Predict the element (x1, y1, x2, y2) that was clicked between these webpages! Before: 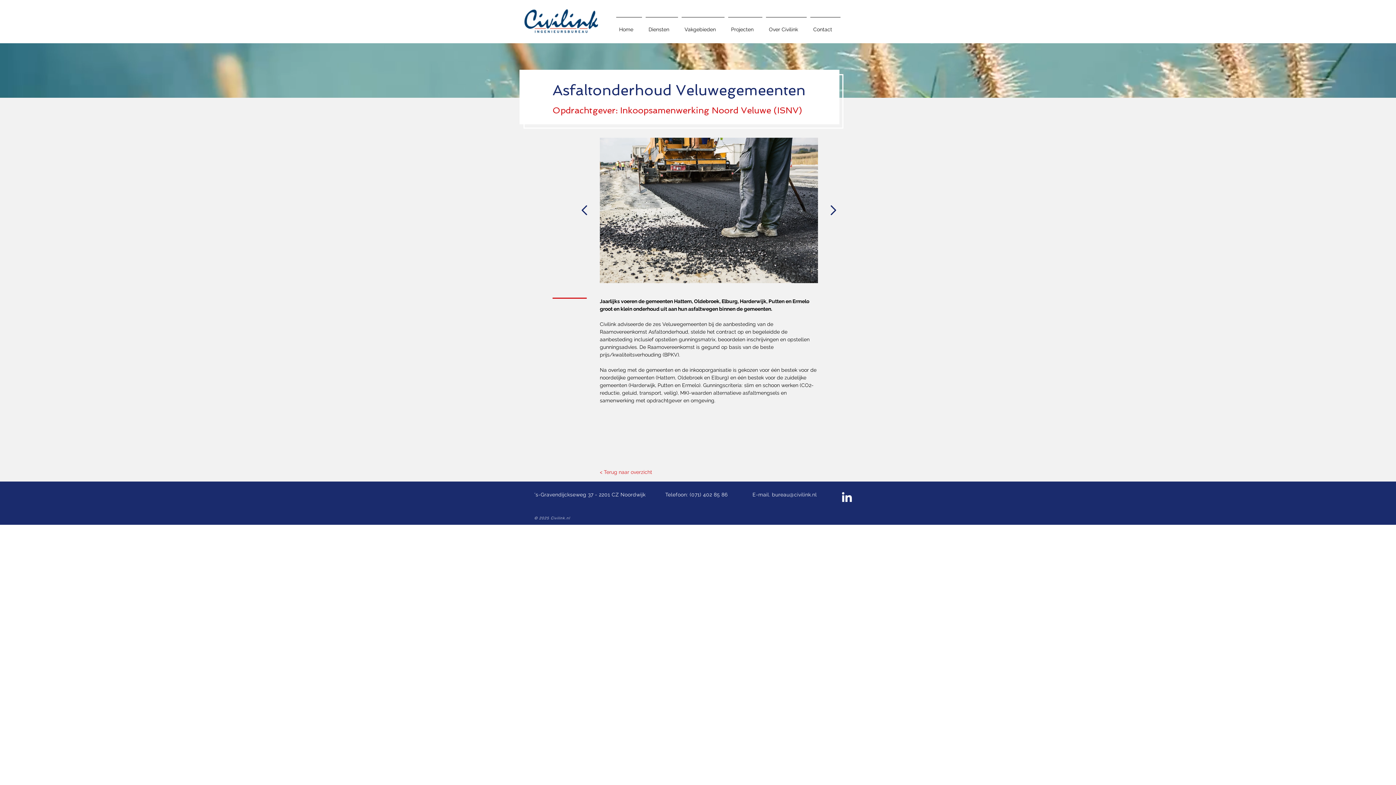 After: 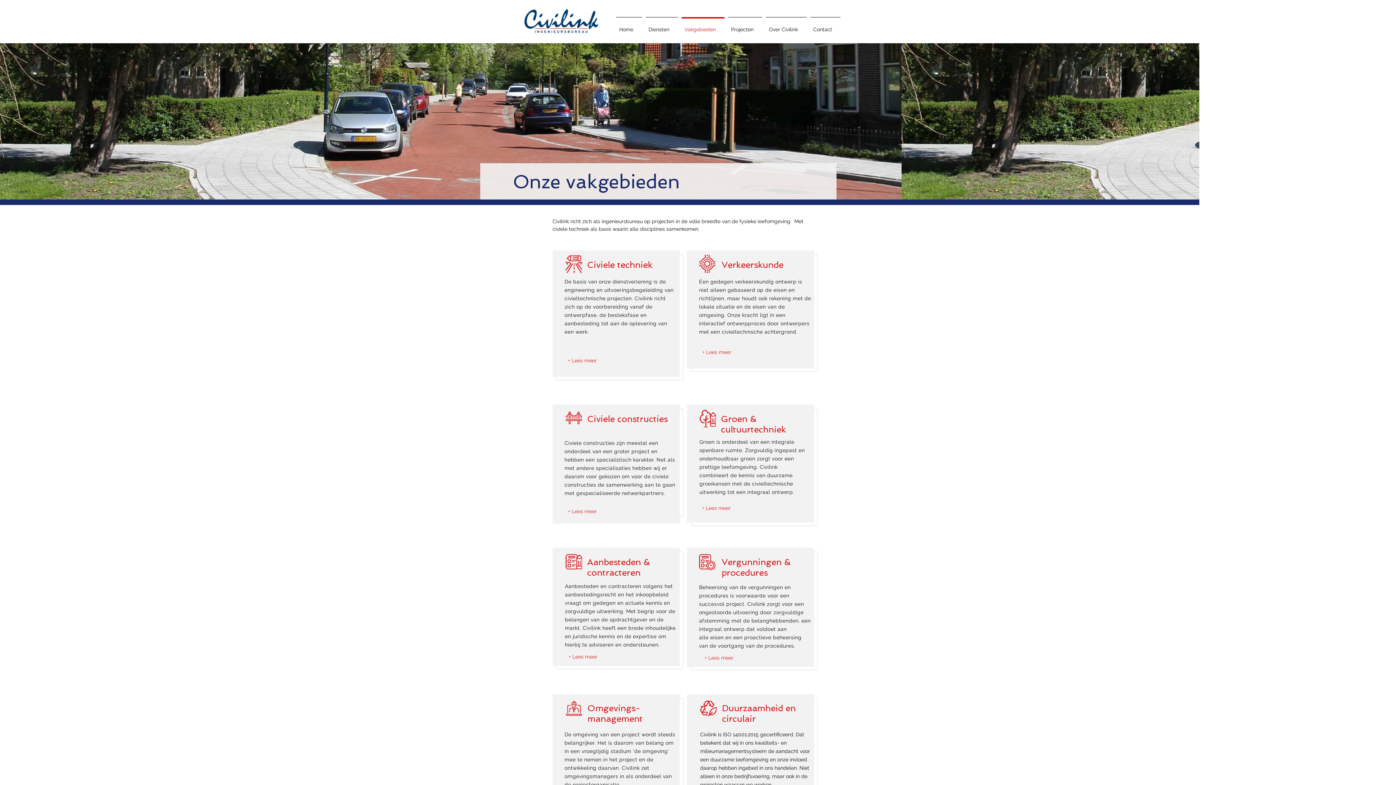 Action: label: Vakgebieden bbox: (680, 17, 726, 35)